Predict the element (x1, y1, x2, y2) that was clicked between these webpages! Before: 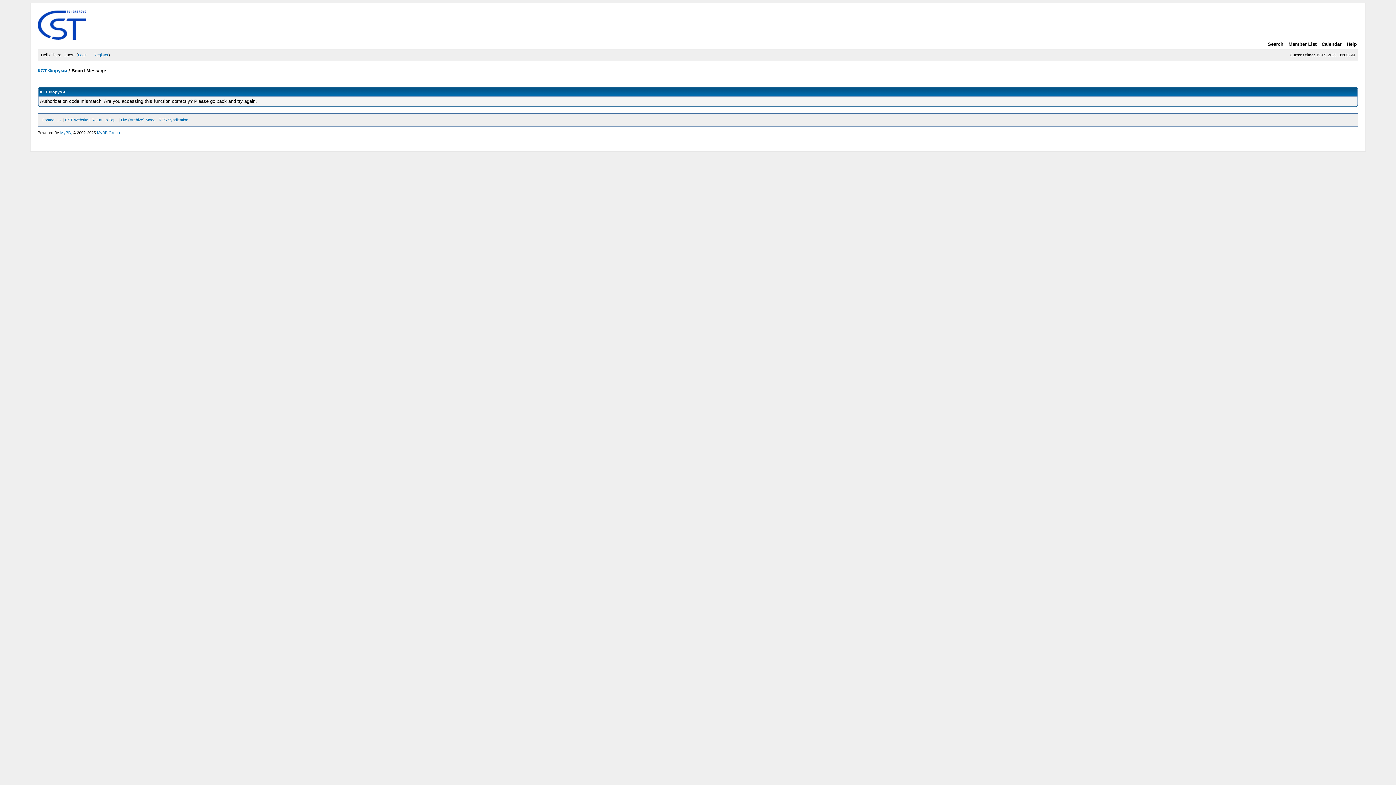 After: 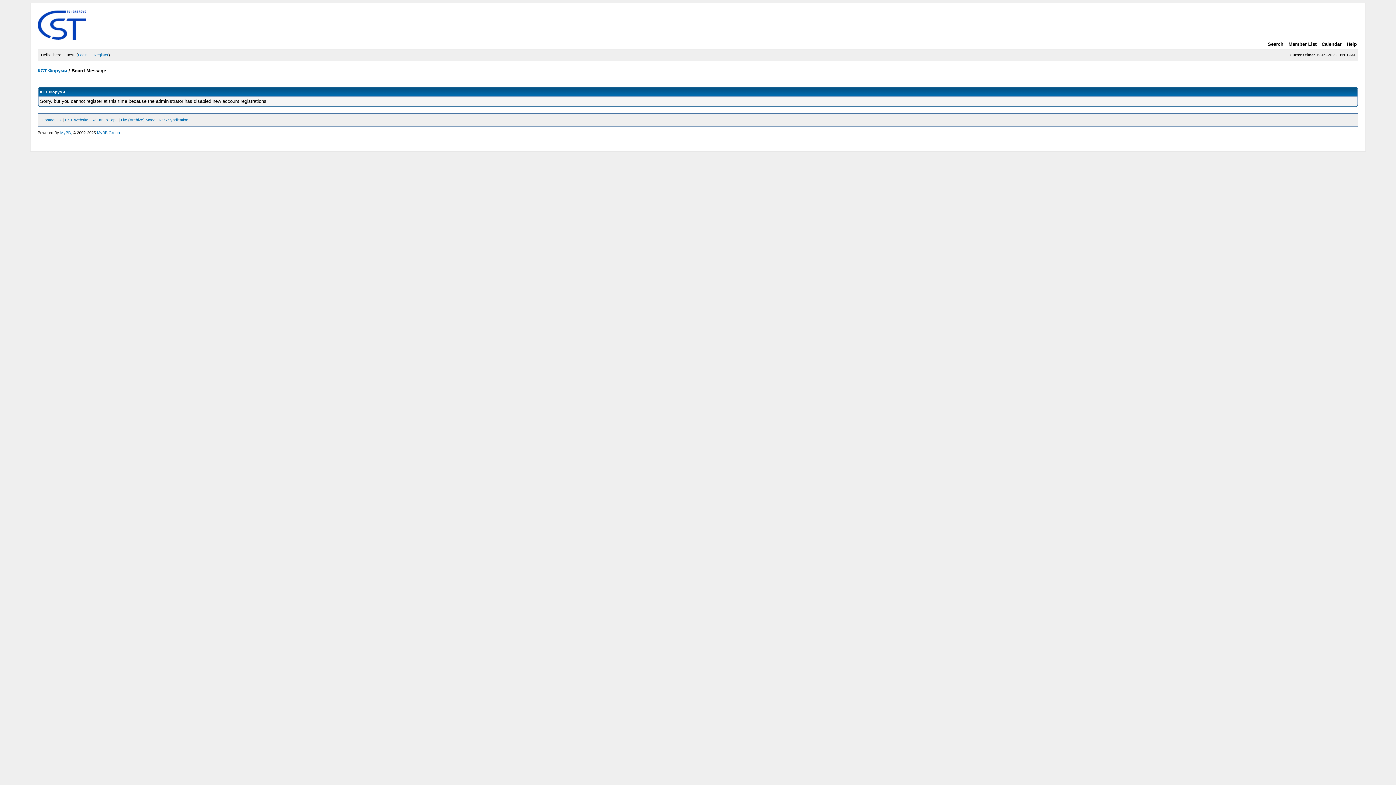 Action: bbox: (93, 52, 108, 57) label: Register